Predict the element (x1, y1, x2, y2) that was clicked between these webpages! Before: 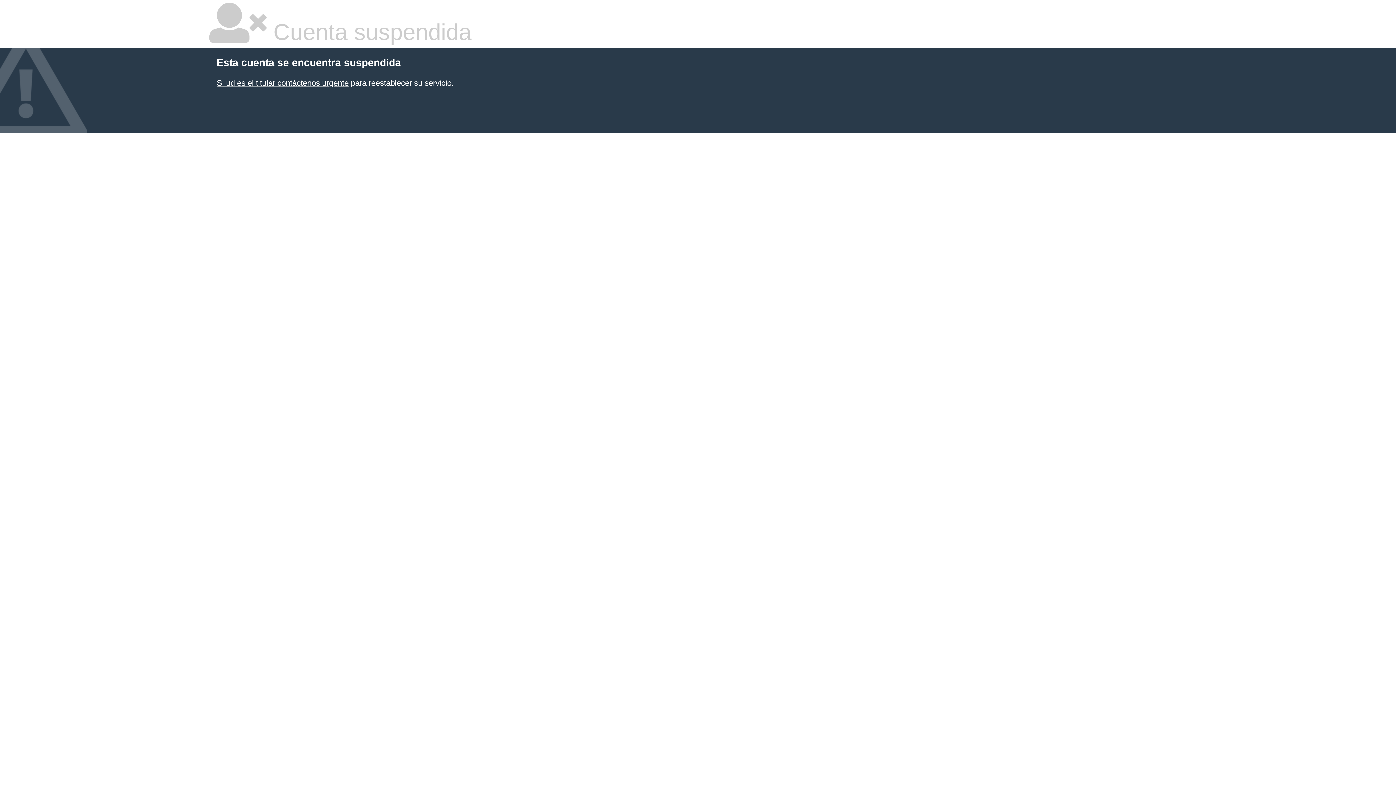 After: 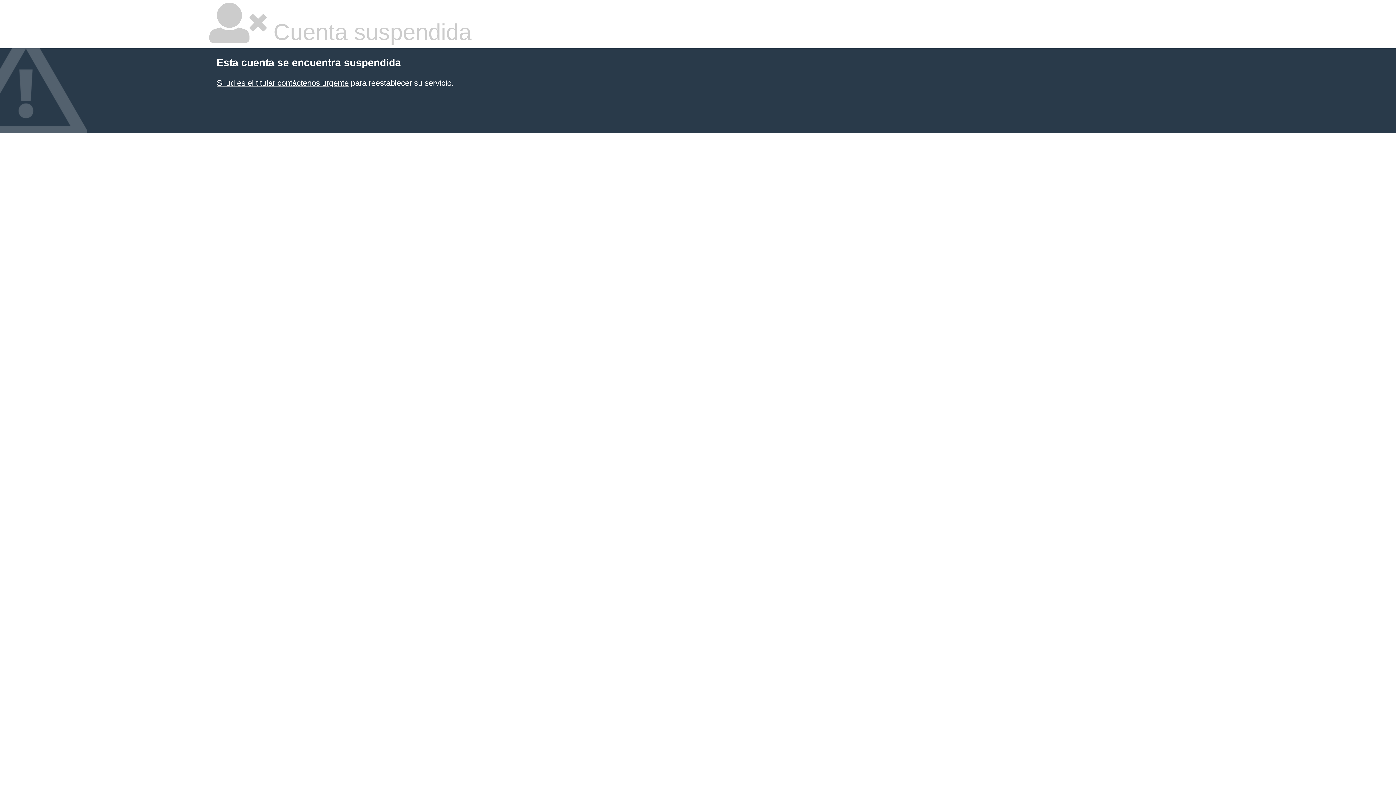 Action: bbox: (216, 78, 348, 87) label: Si ud es el titular contáctenos urgente